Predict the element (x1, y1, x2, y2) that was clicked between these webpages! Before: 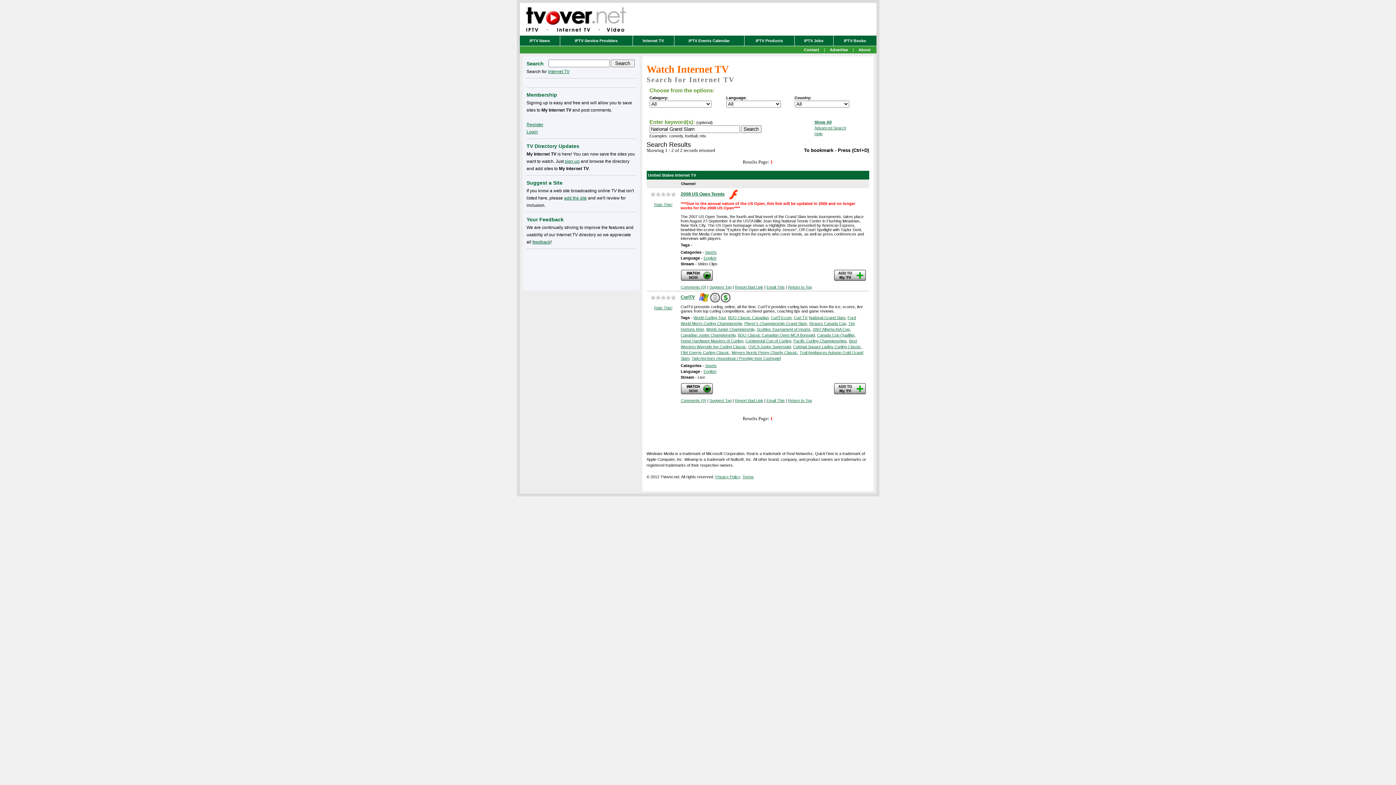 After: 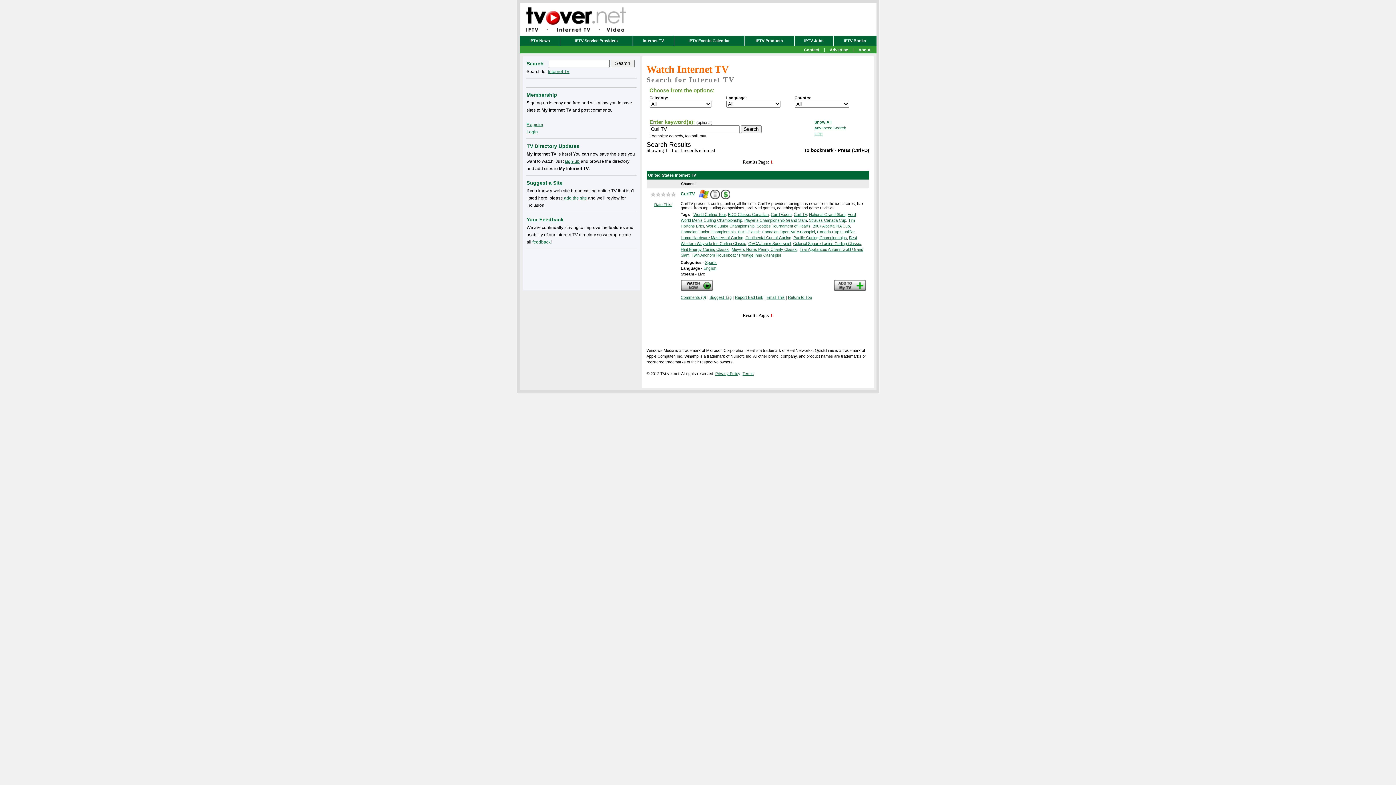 Action: bbox: (794, 315, 807, 320) label: Curl TV